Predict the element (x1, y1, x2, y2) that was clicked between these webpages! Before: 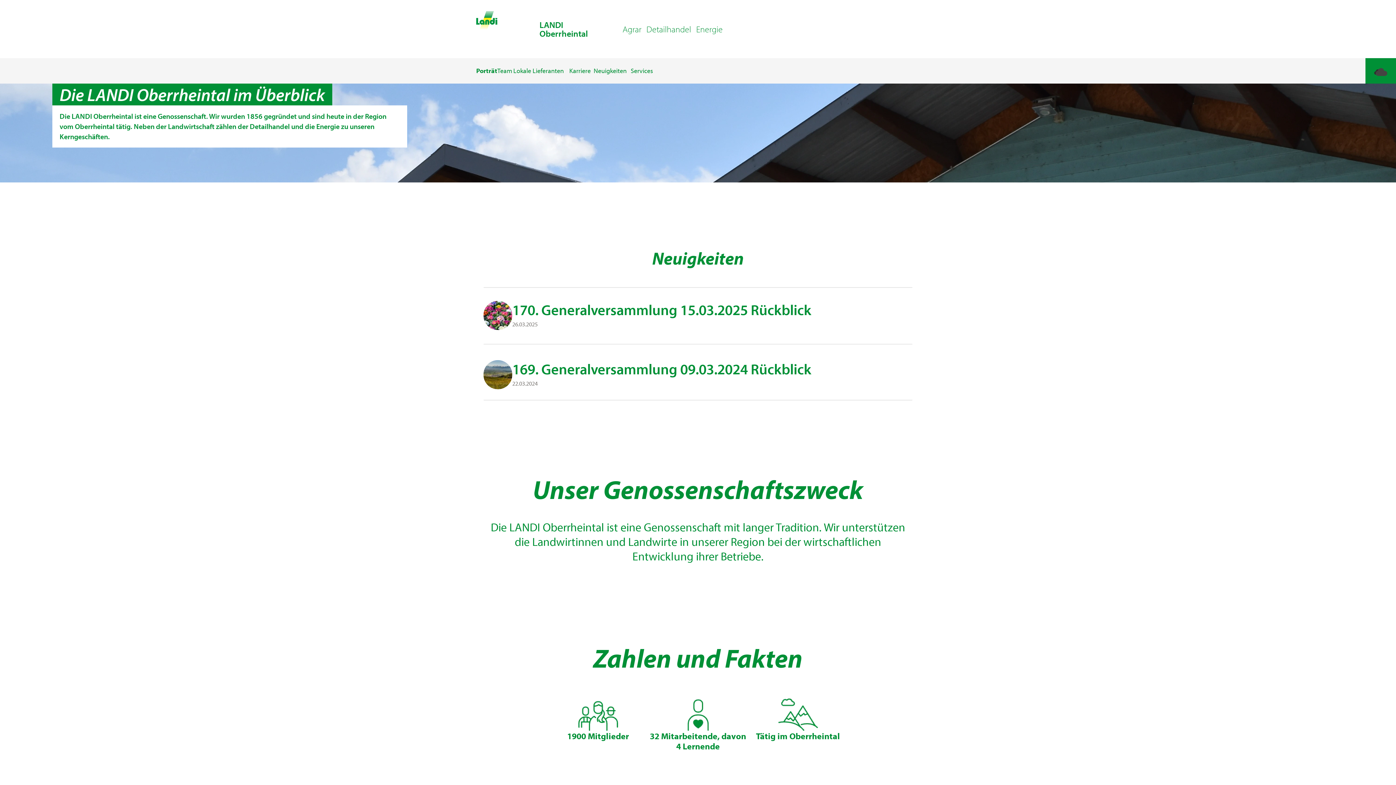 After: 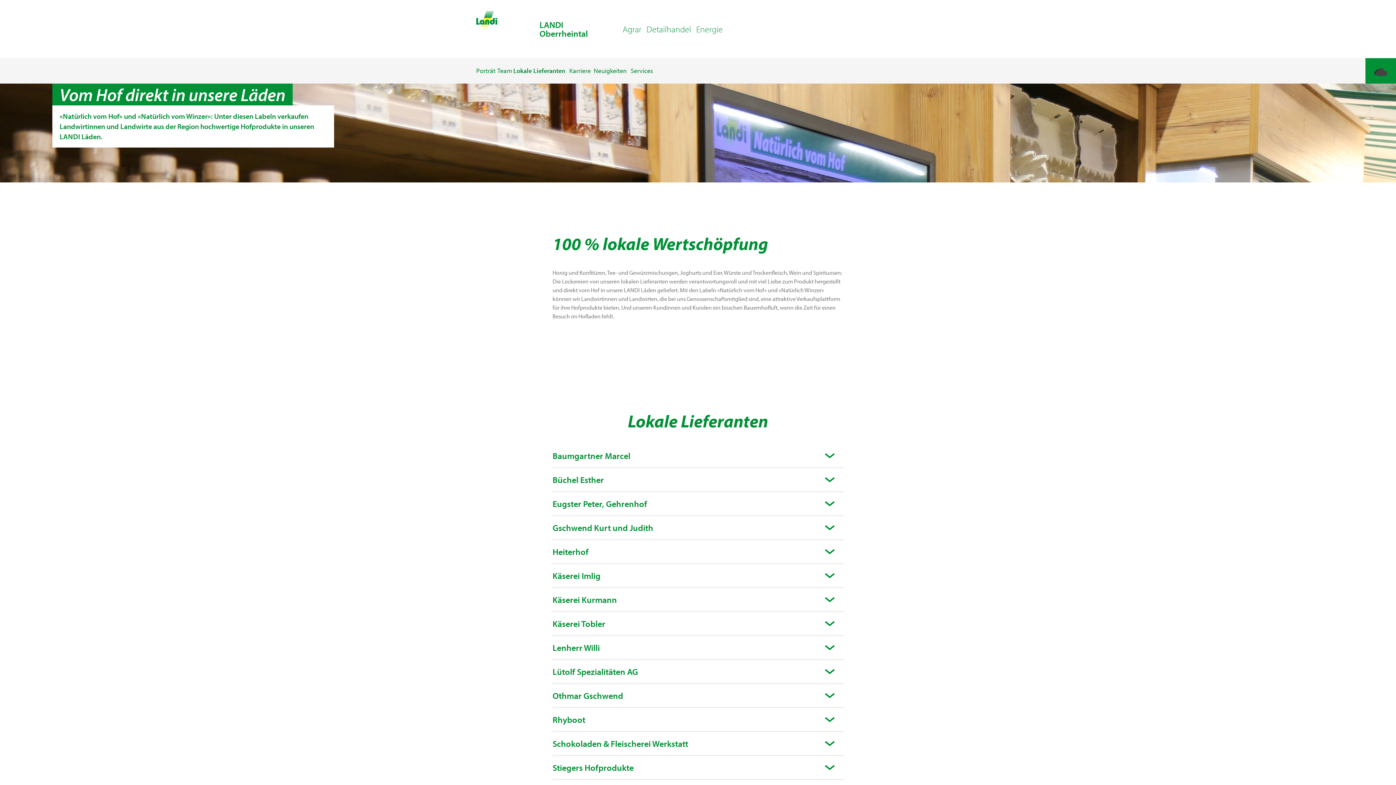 Action: label: Lokale Lieferanten bbox: (513, 66, 564, 74)